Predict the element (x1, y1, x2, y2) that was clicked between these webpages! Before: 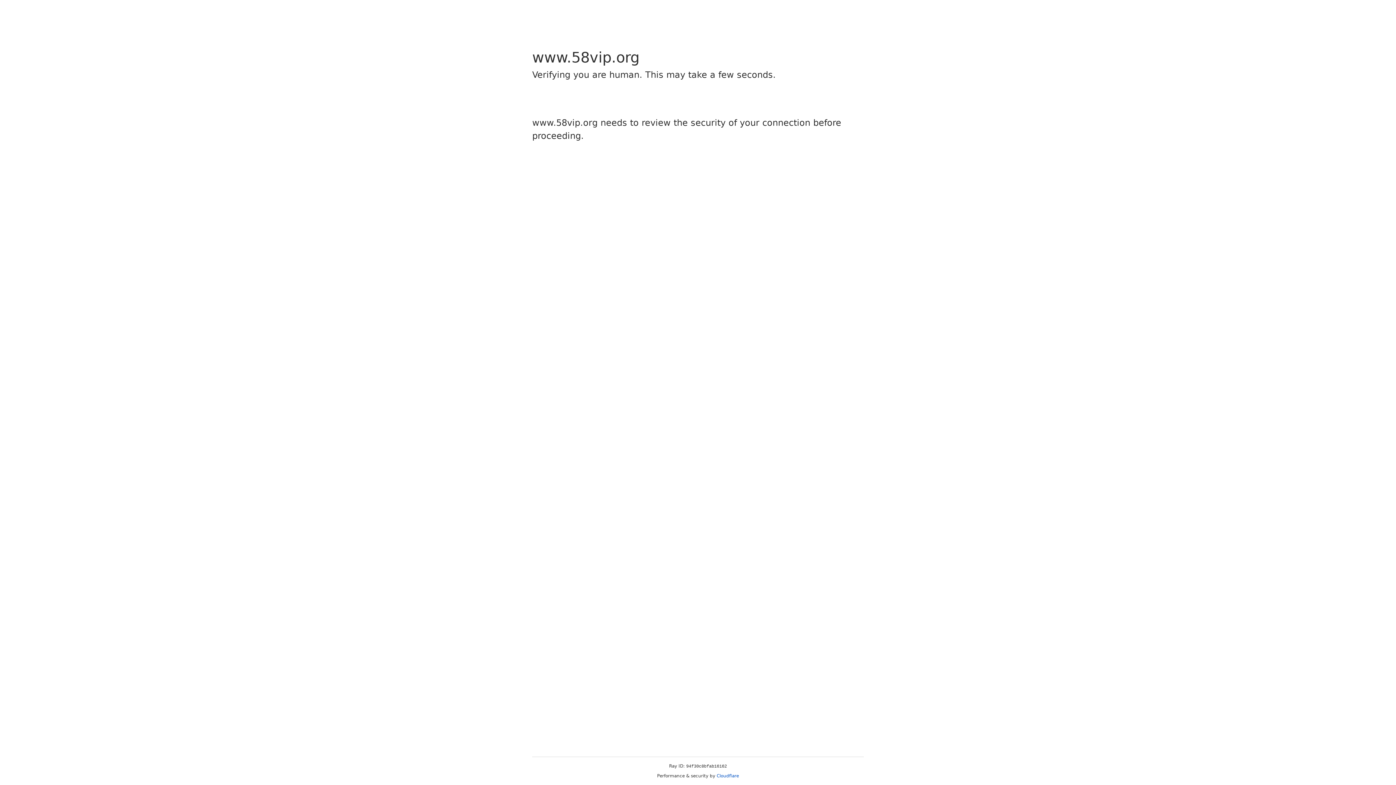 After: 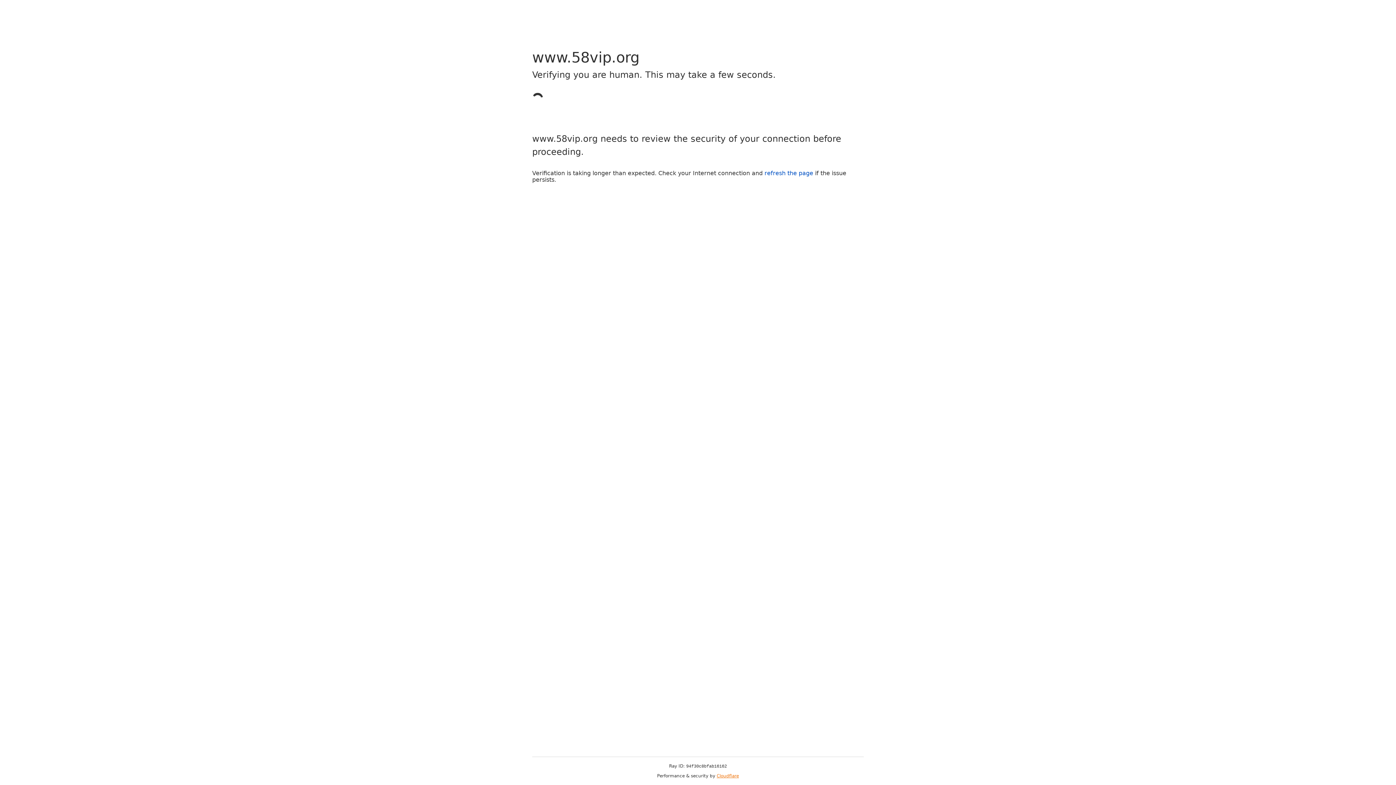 Action: bbox: (716, 773, 739, 778) label: Cloudflare